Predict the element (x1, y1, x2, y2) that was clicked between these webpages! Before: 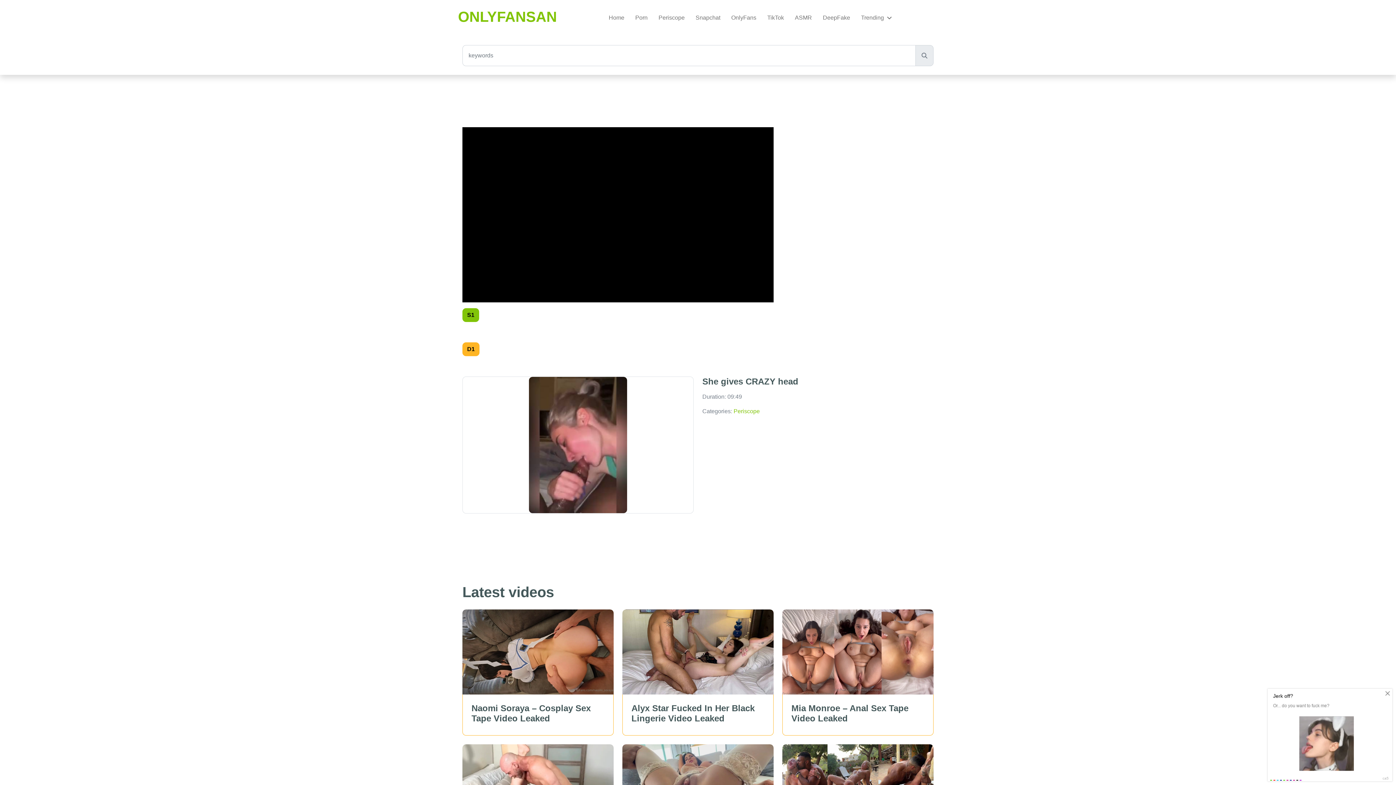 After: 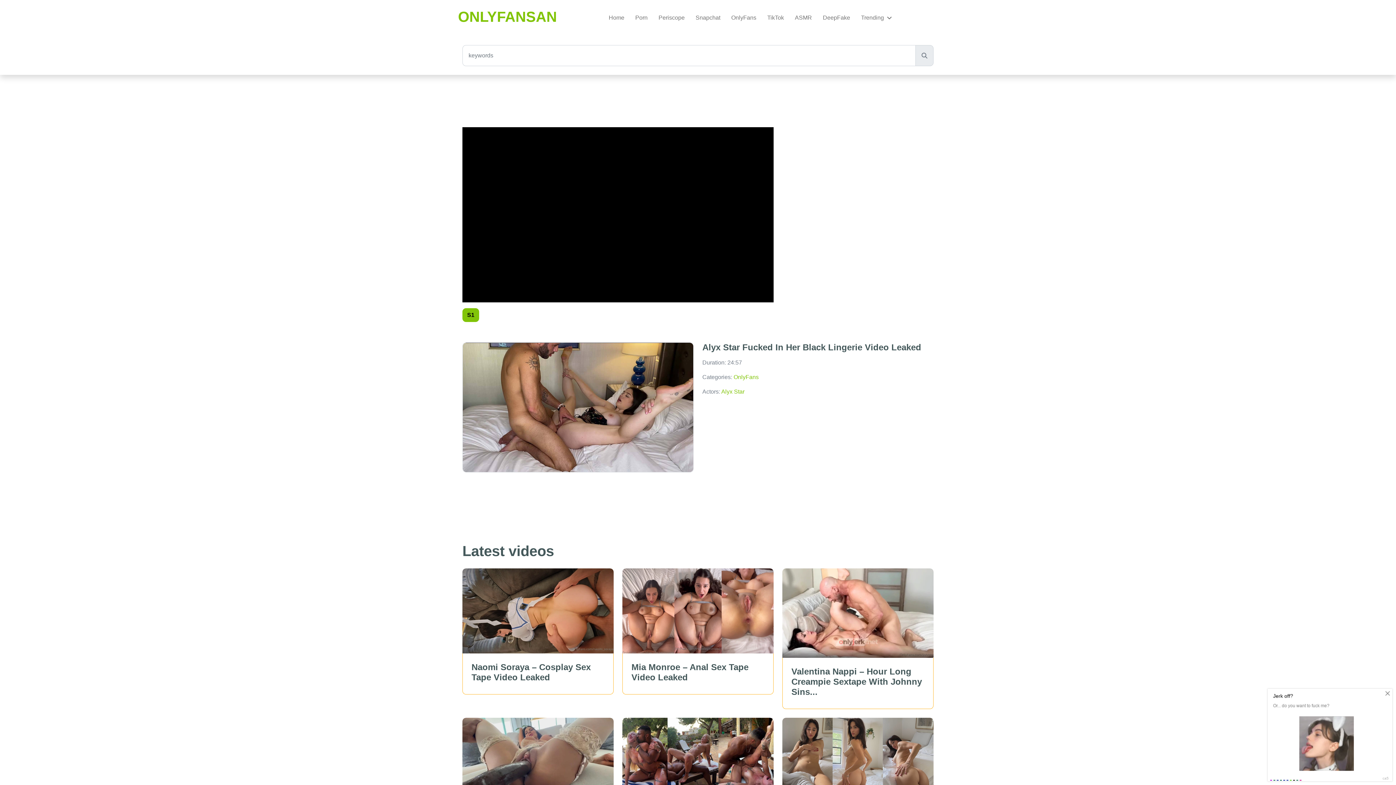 Action: bbox: (622, 648, 773, 654)